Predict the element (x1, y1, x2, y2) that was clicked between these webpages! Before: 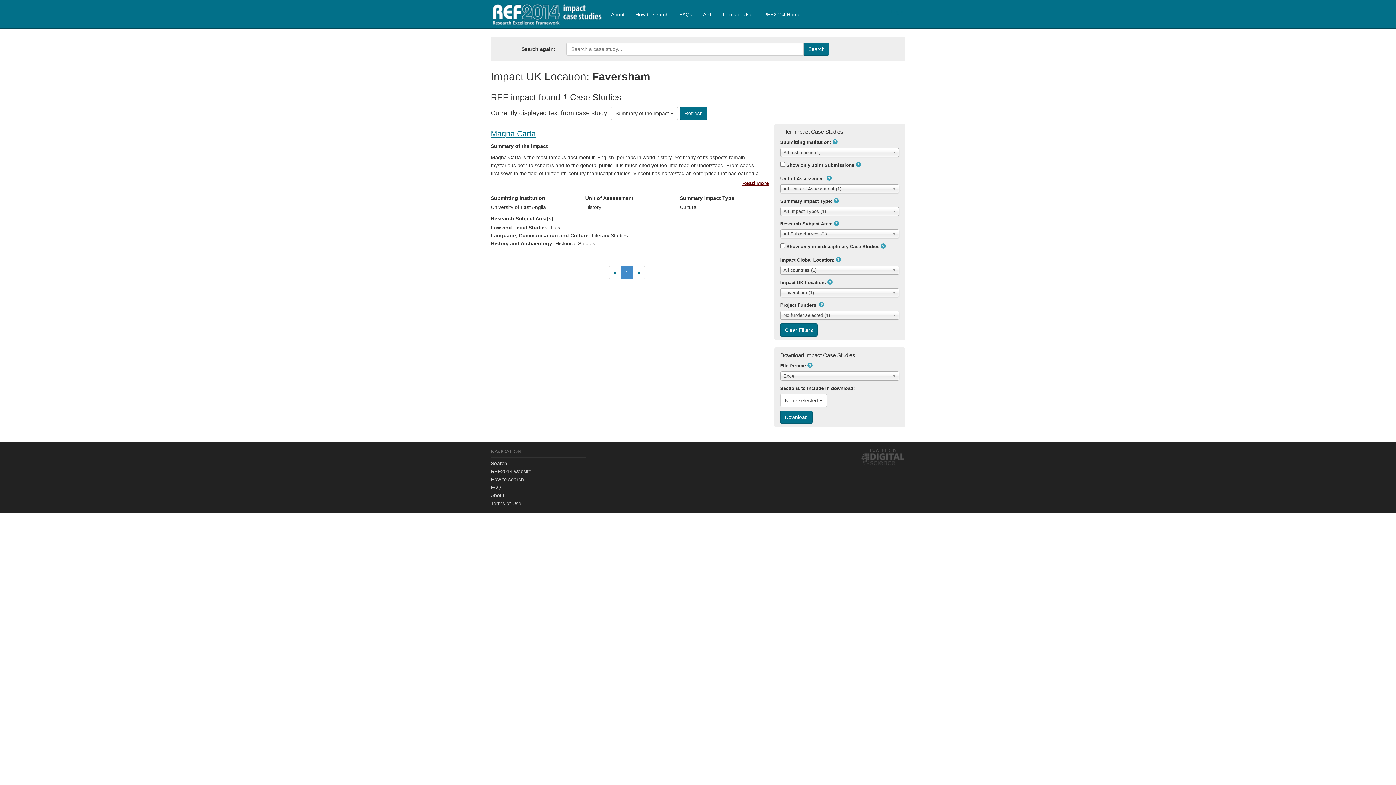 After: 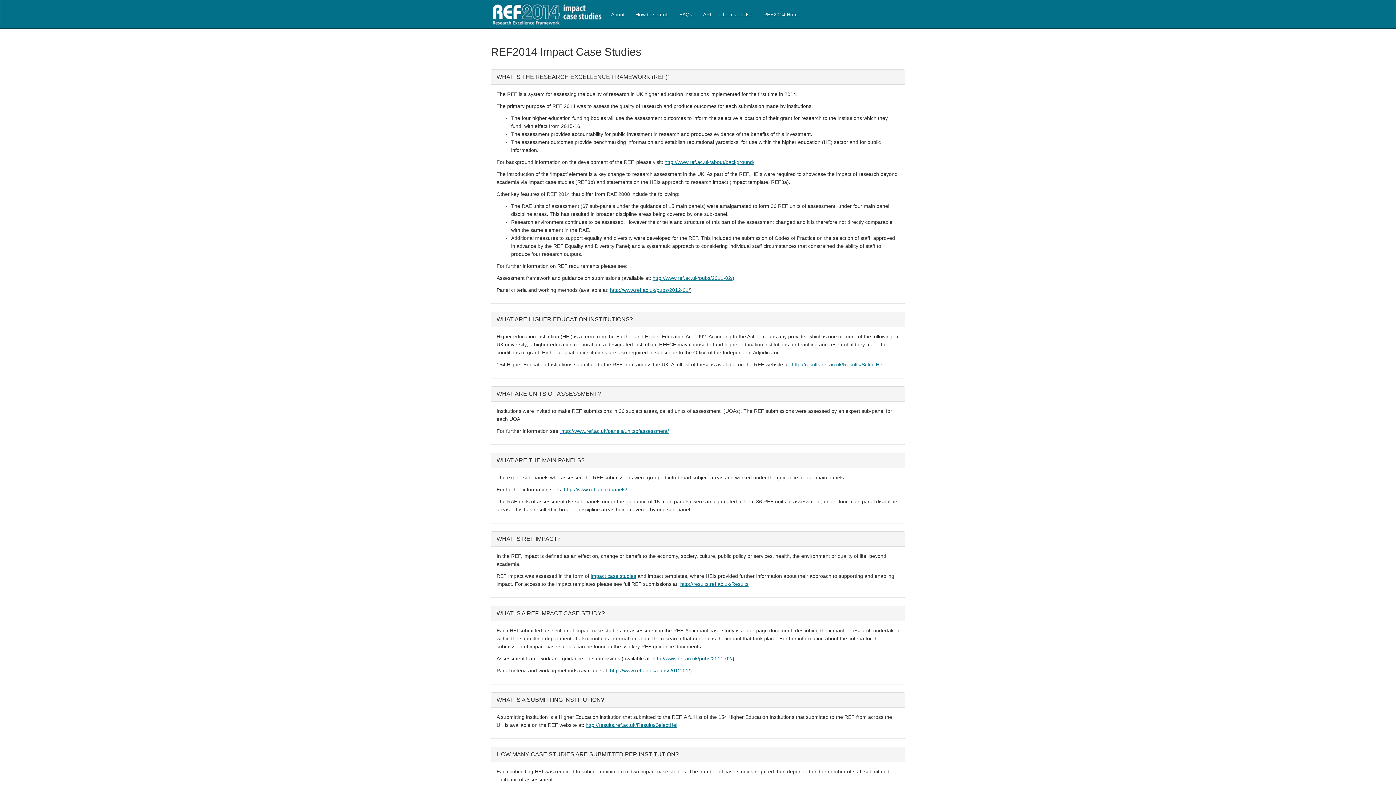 Action: bbox: (490, 484, 501, 490) label: FAQ